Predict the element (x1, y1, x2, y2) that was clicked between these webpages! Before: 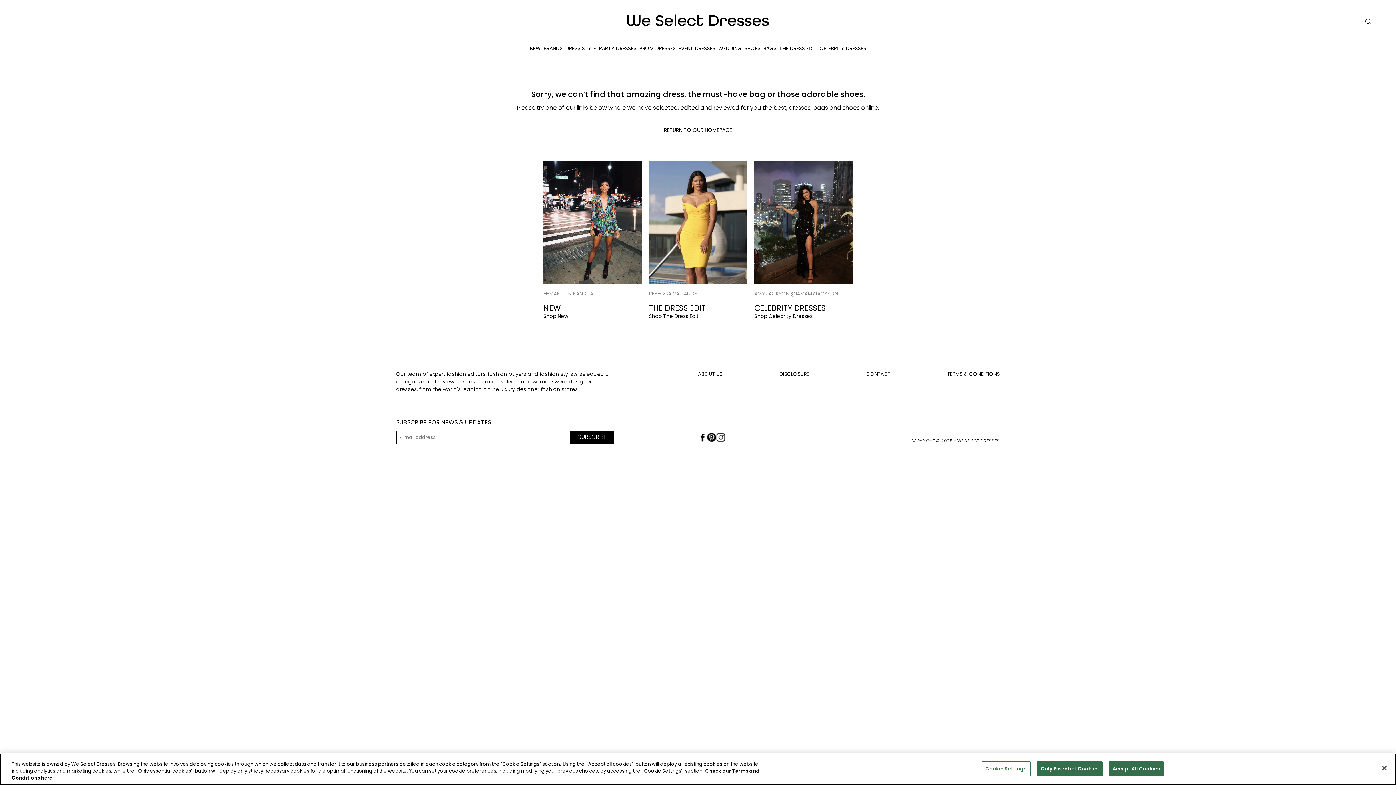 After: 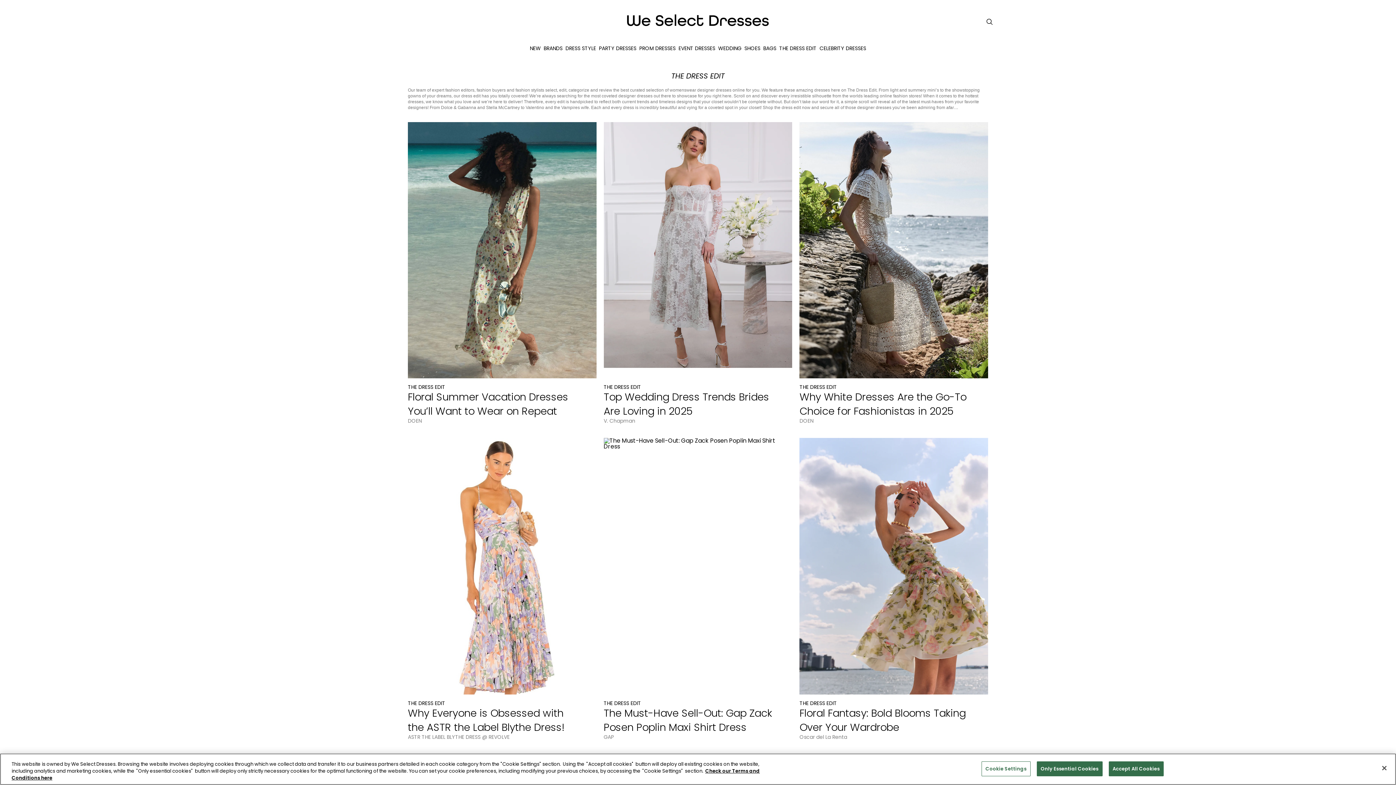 Action: bbox: (649, 312, 698, 319) label: Shop The Dress Edit